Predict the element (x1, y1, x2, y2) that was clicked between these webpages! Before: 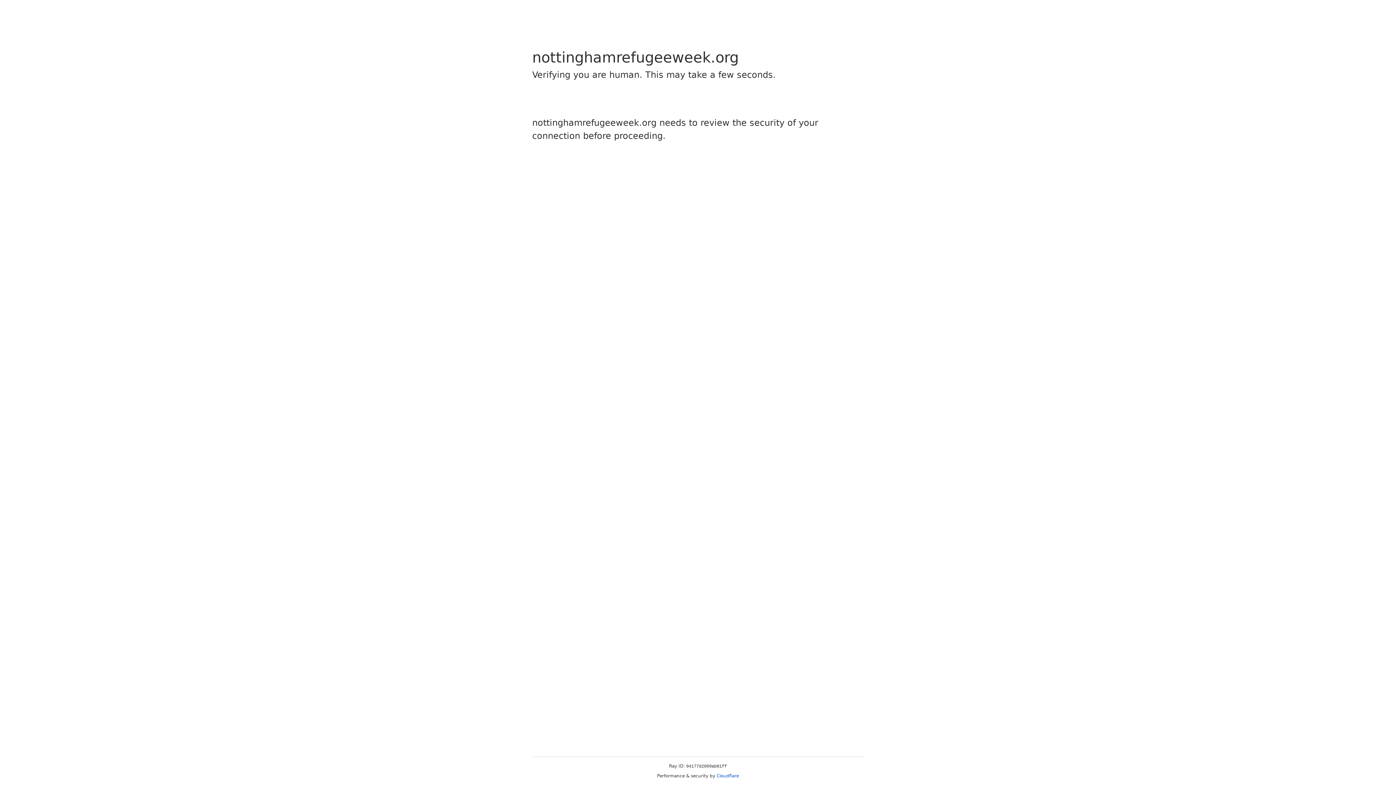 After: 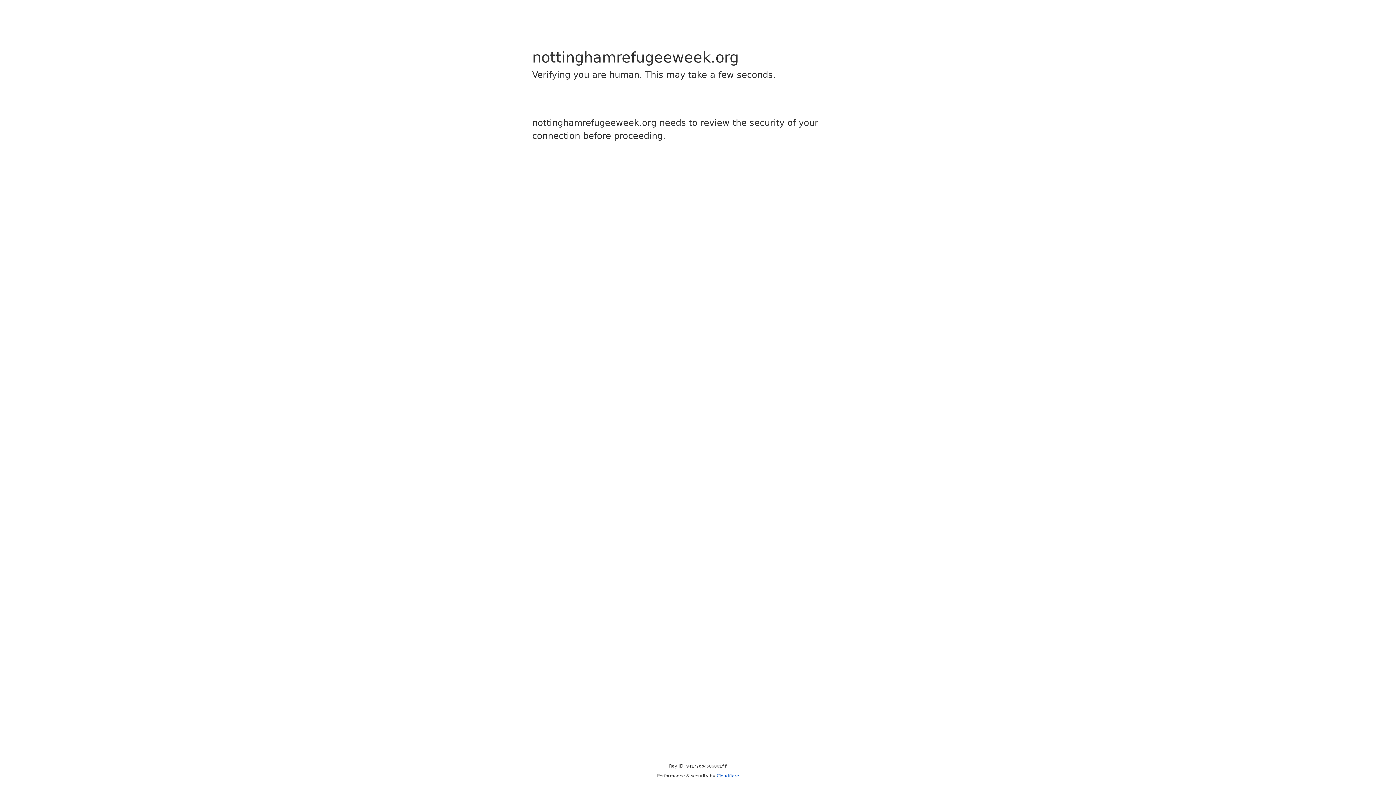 Action: label: Cloudflare bbox: (716, 773, 739, 778)